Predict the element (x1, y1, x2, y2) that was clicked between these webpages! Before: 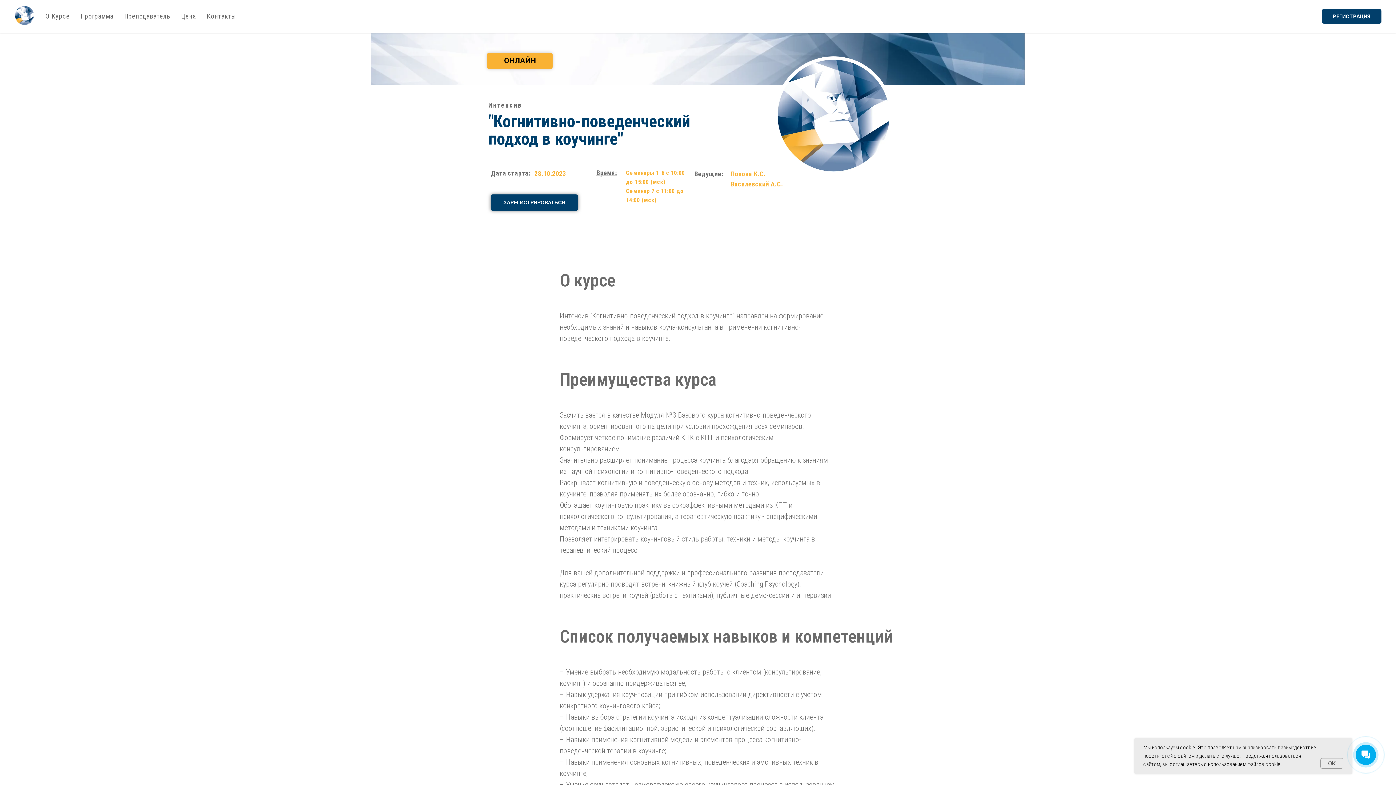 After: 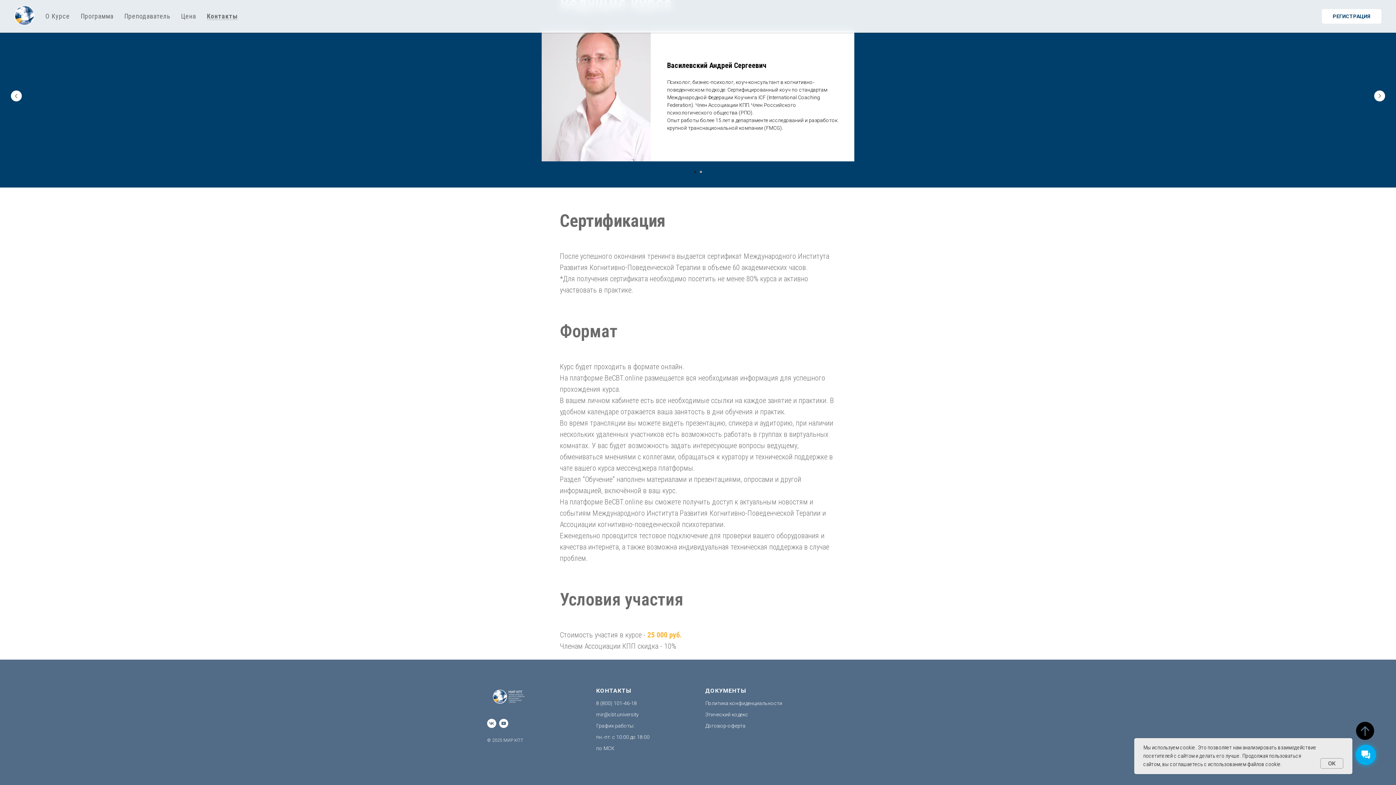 Action: label: РЕГИСТРАЦИЯ bbox: (1322, 9, 1381, 23)